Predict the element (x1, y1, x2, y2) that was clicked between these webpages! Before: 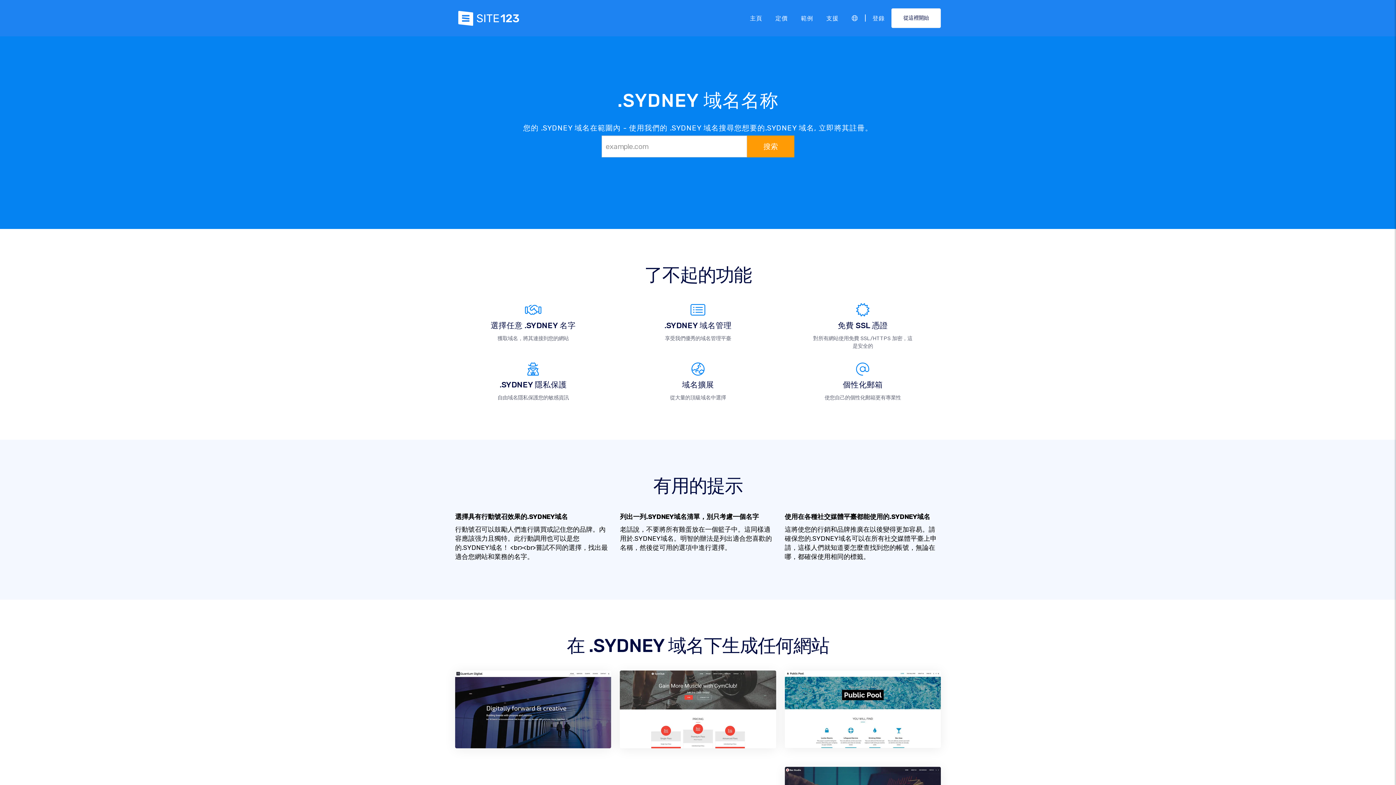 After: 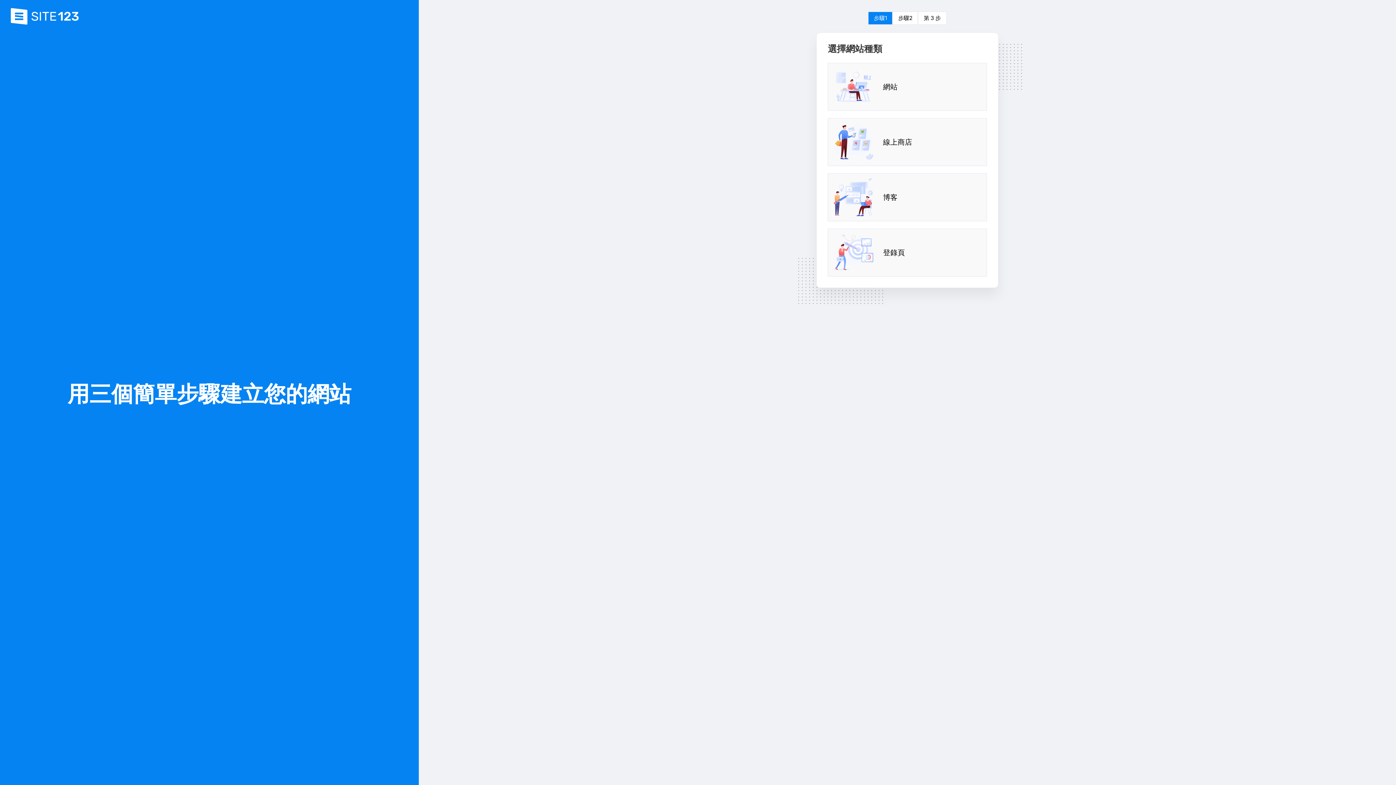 Action: label: 從這裡開始 bbox: (891, 8, 941, 28)